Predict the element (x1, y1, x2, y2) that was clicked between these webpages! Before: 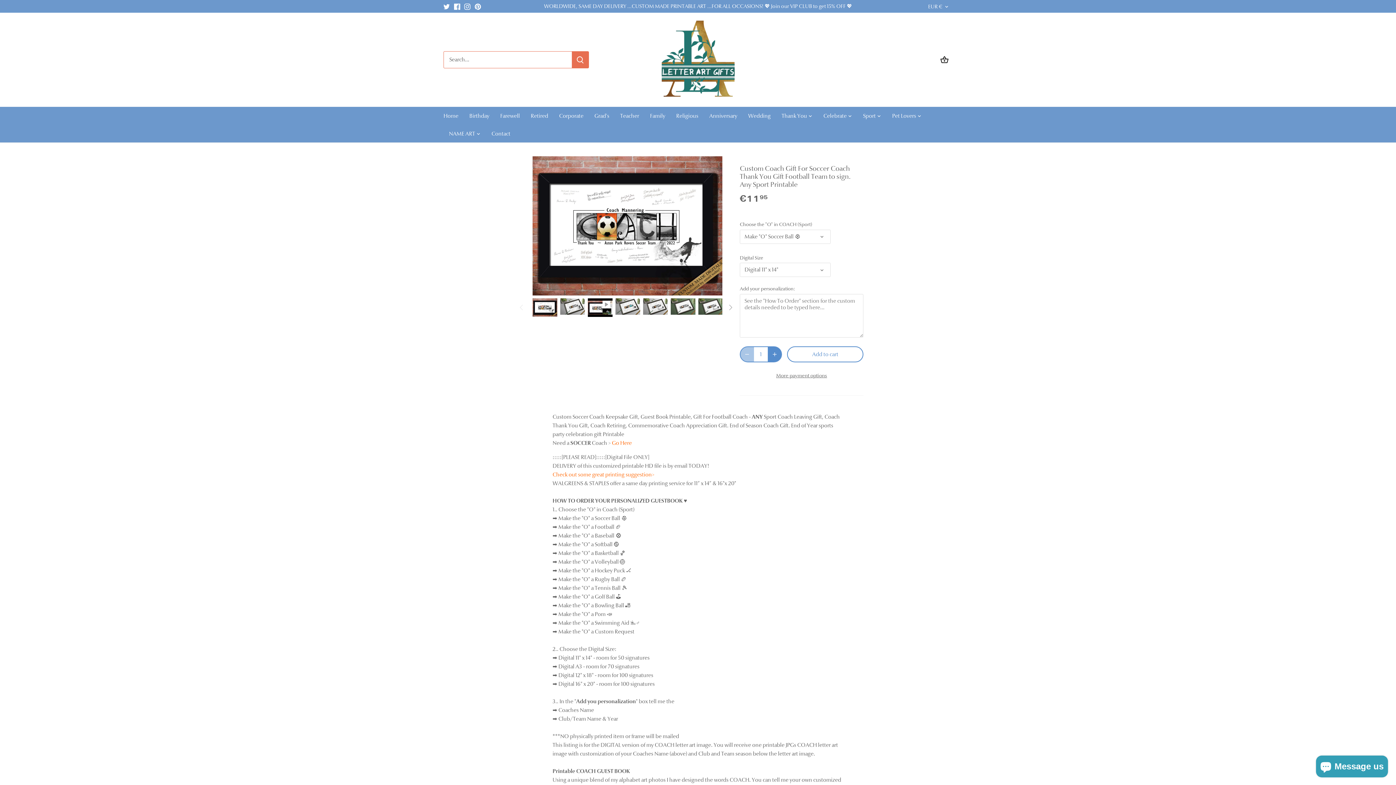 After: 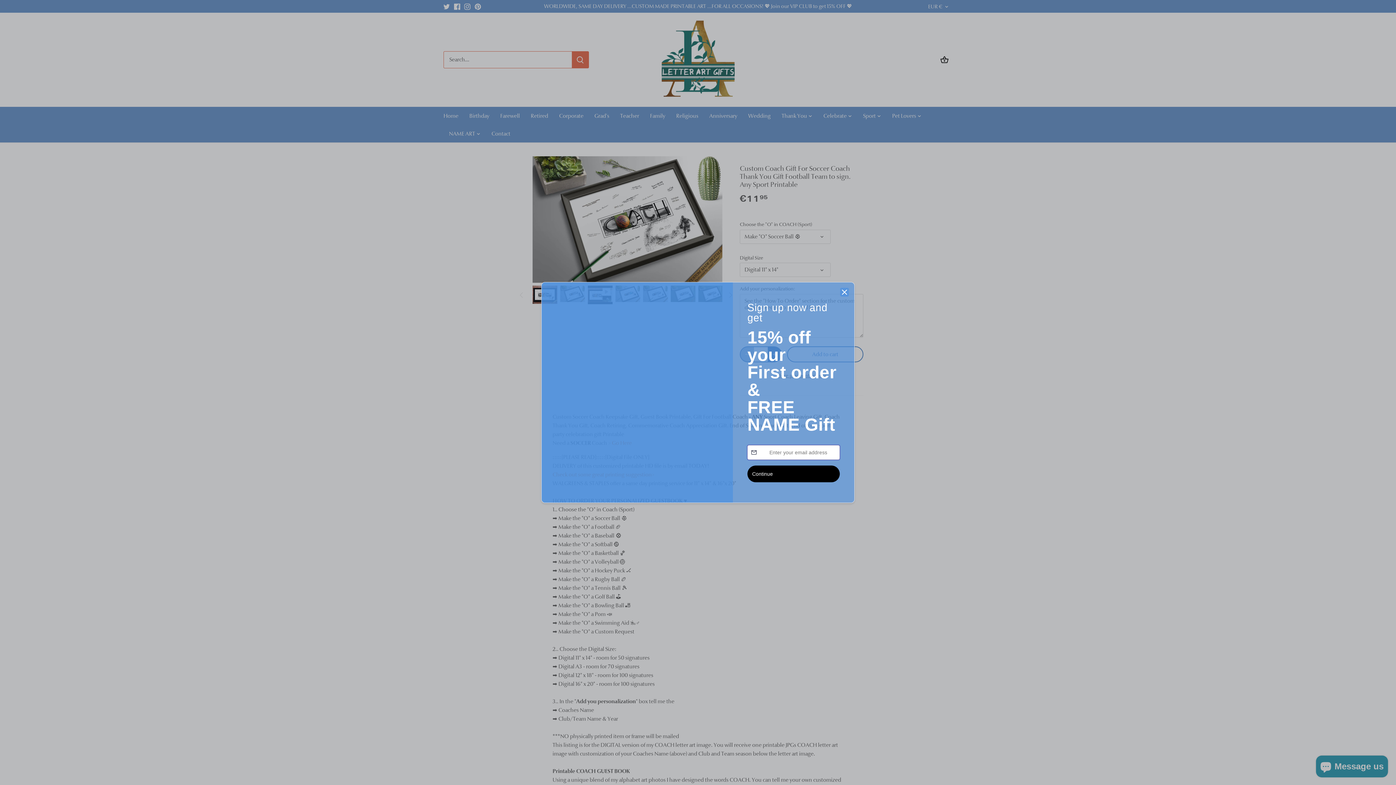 Action: label: Select thumbnail bbox: (643, 298, 668, 315)